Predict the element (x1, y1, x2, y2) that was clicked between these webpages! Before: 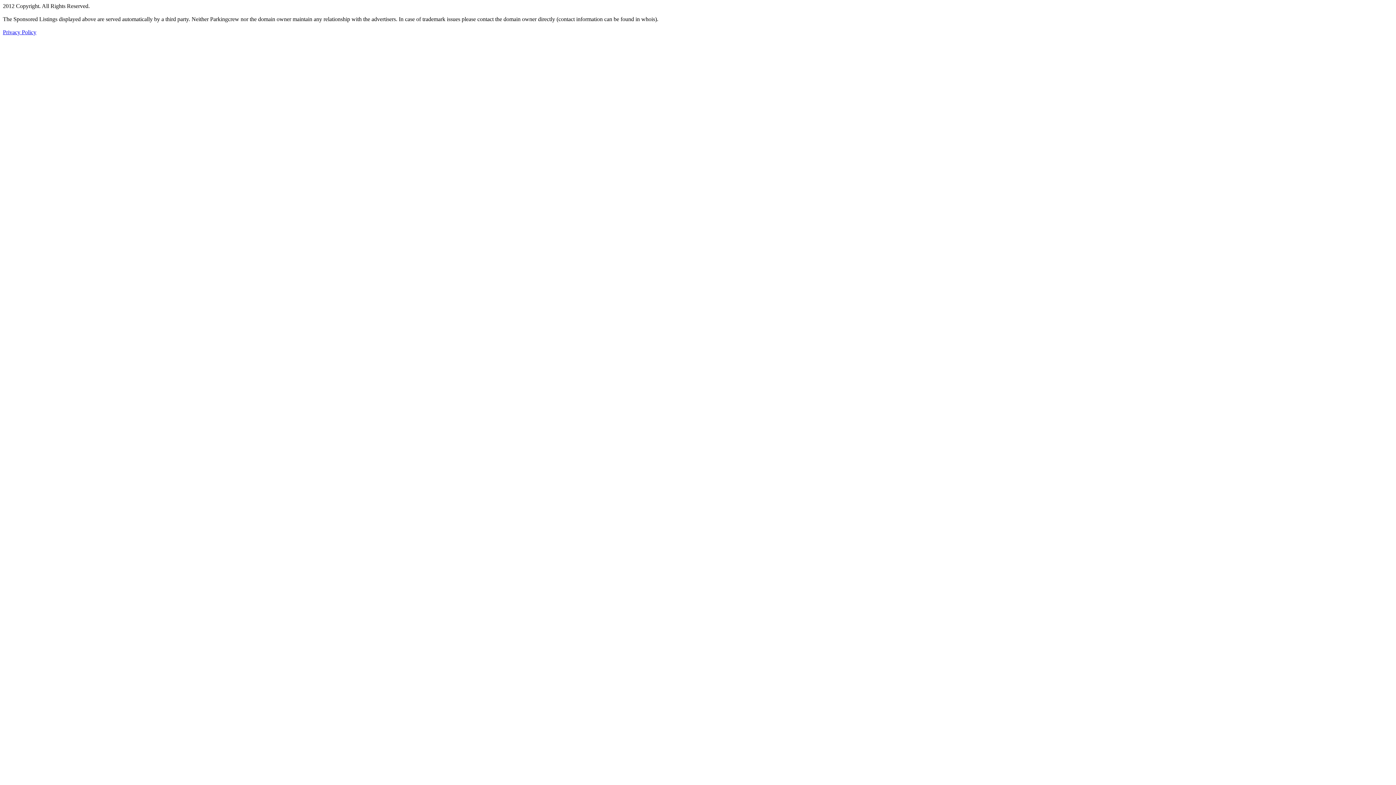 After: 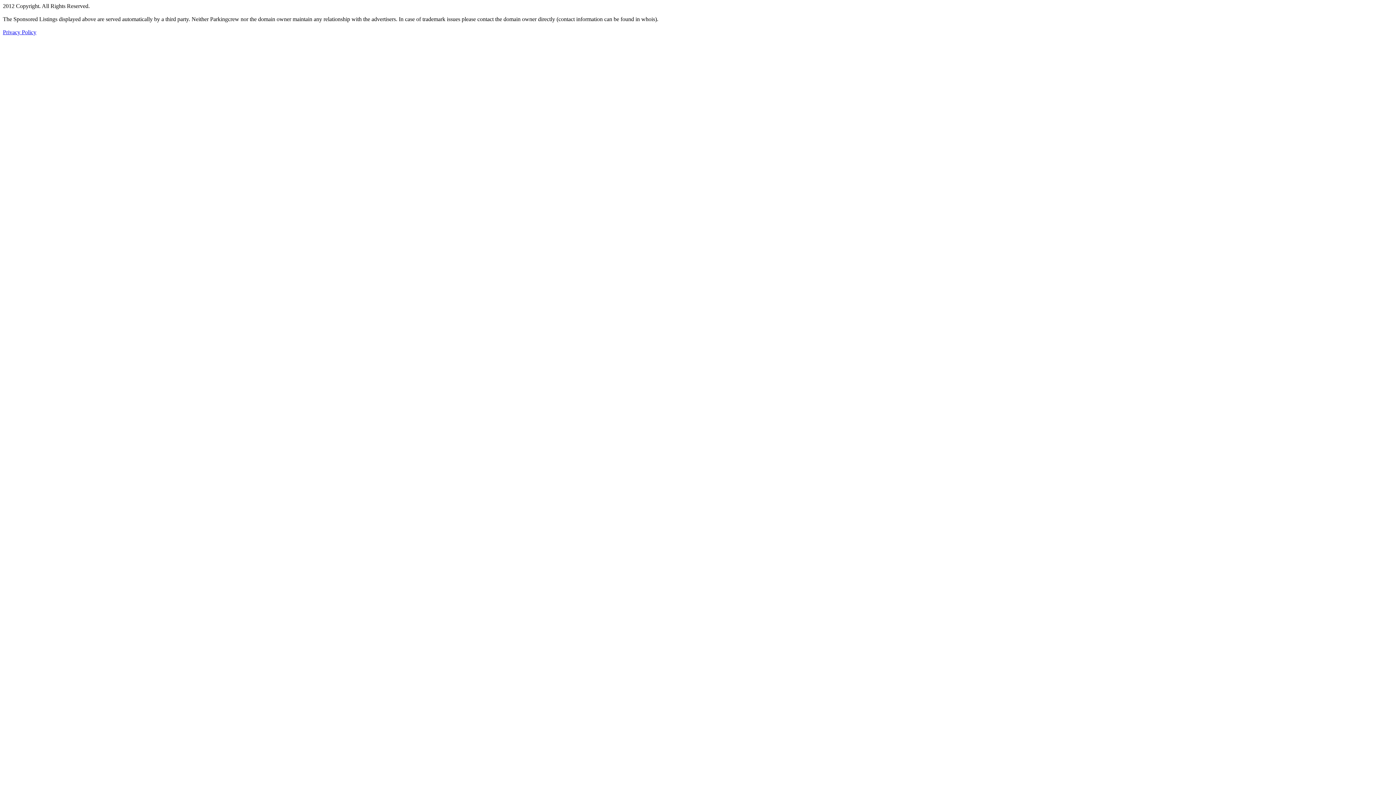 Action: label: Privacy Policy bbox: (2, 29, 36, 35)